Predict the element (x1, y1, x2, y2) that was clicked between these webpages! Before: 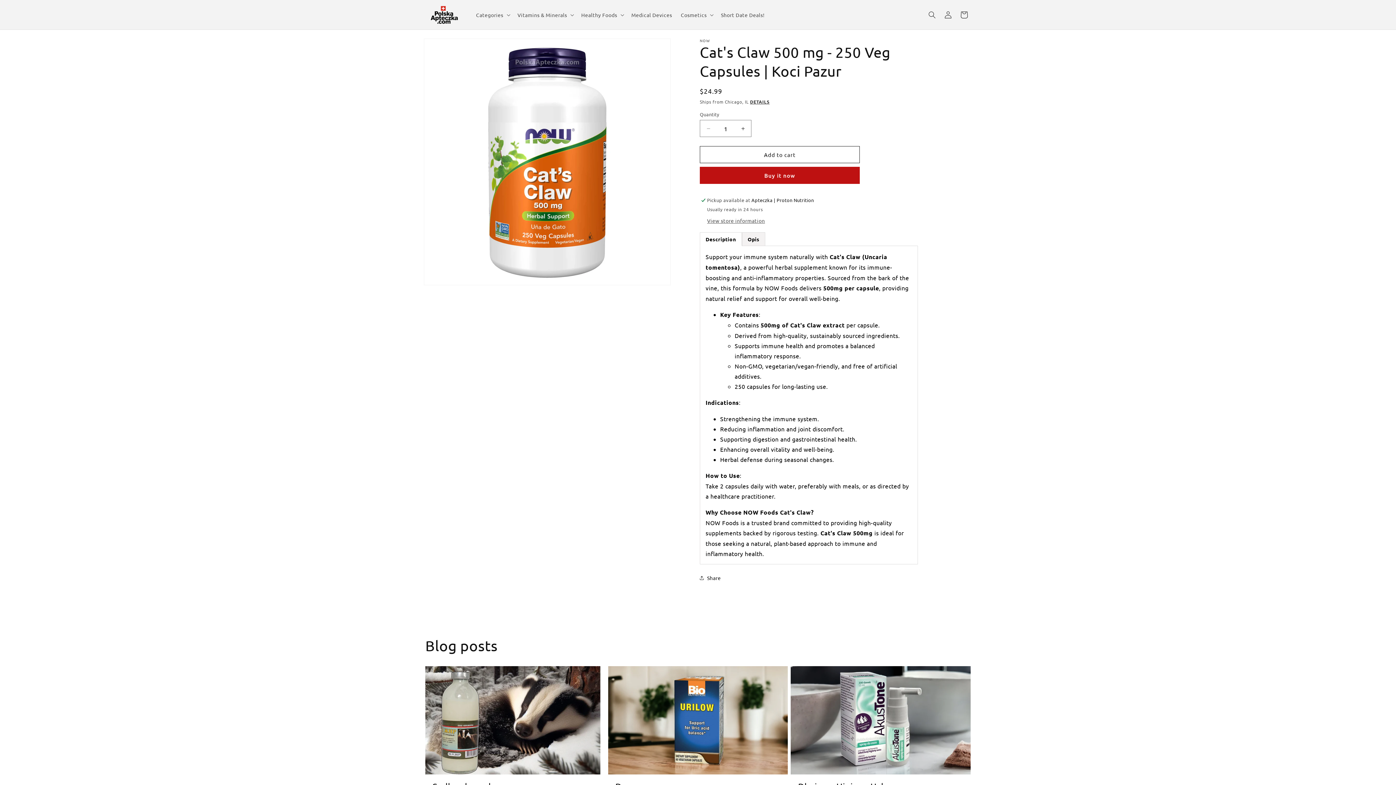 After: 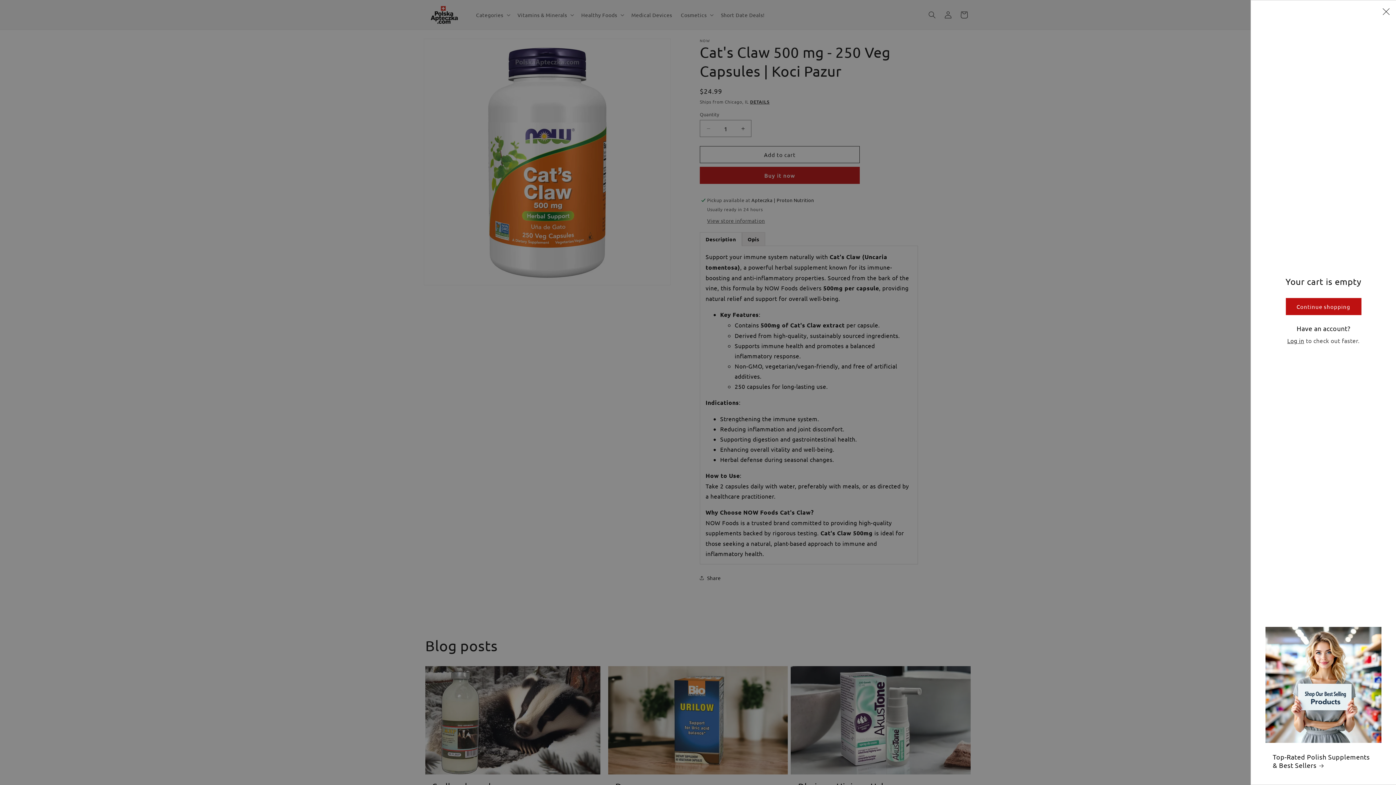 Action: label: Cart bbox: (956, 6, 972, 22)